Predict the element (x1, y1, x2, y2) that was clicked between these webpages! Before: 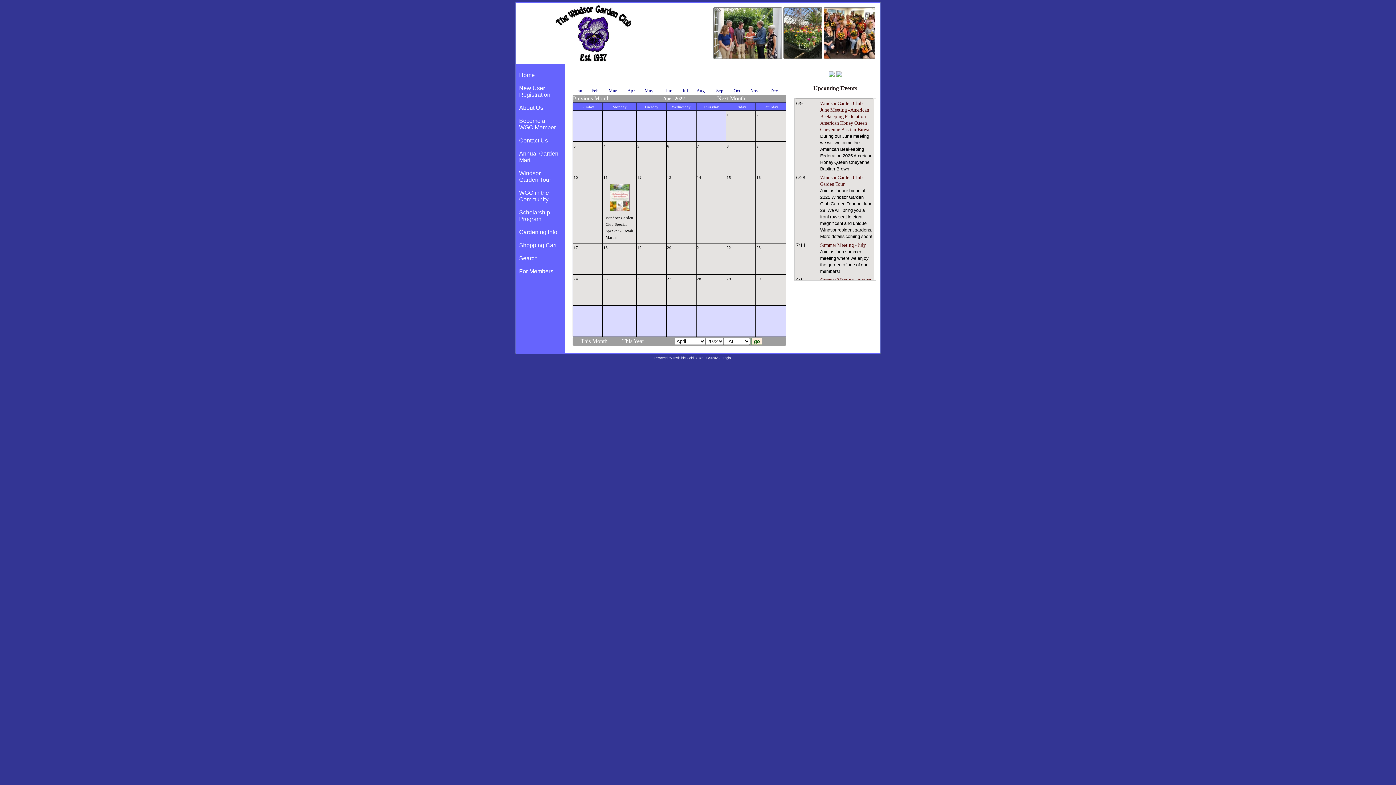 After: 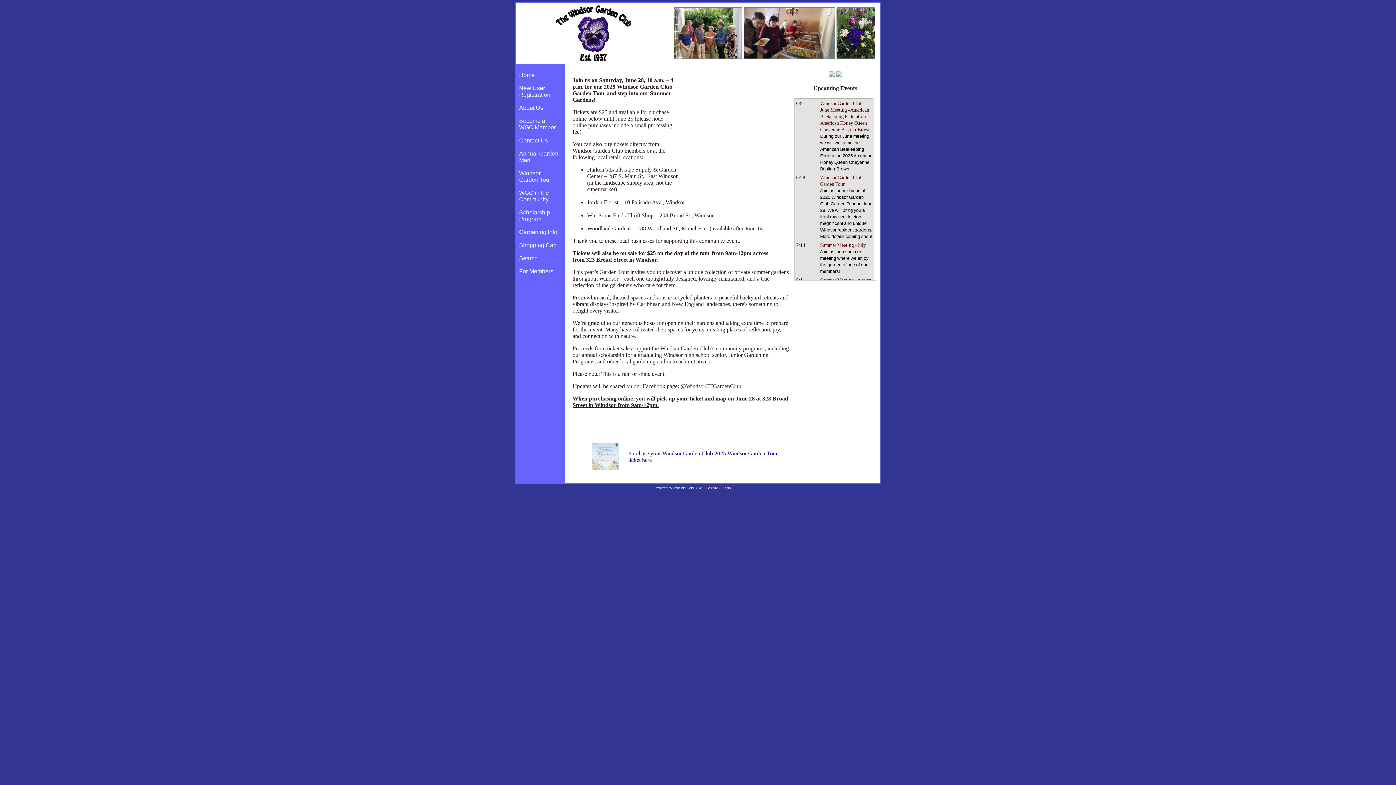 Action: label: Windsor Garden Tour bbox: (517, 168, 560, 184)